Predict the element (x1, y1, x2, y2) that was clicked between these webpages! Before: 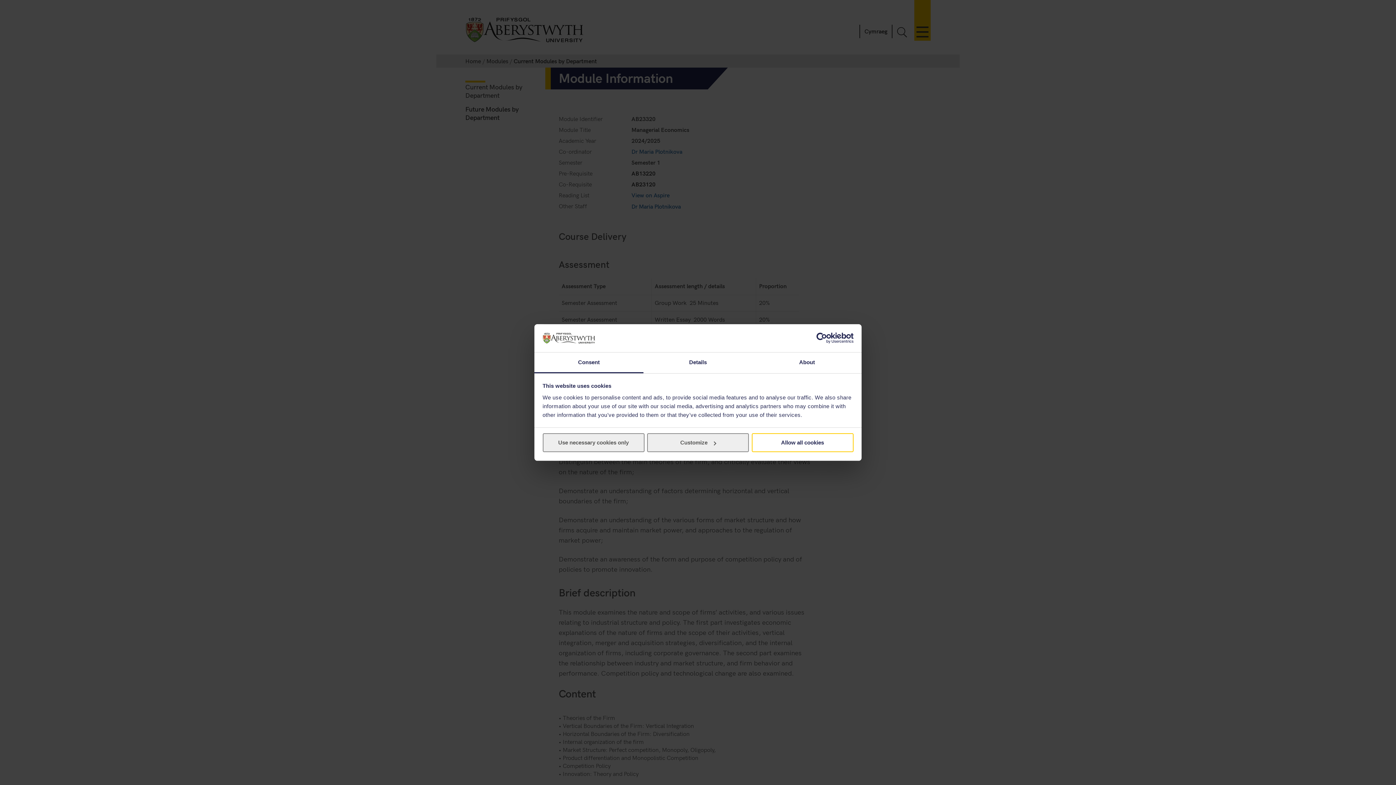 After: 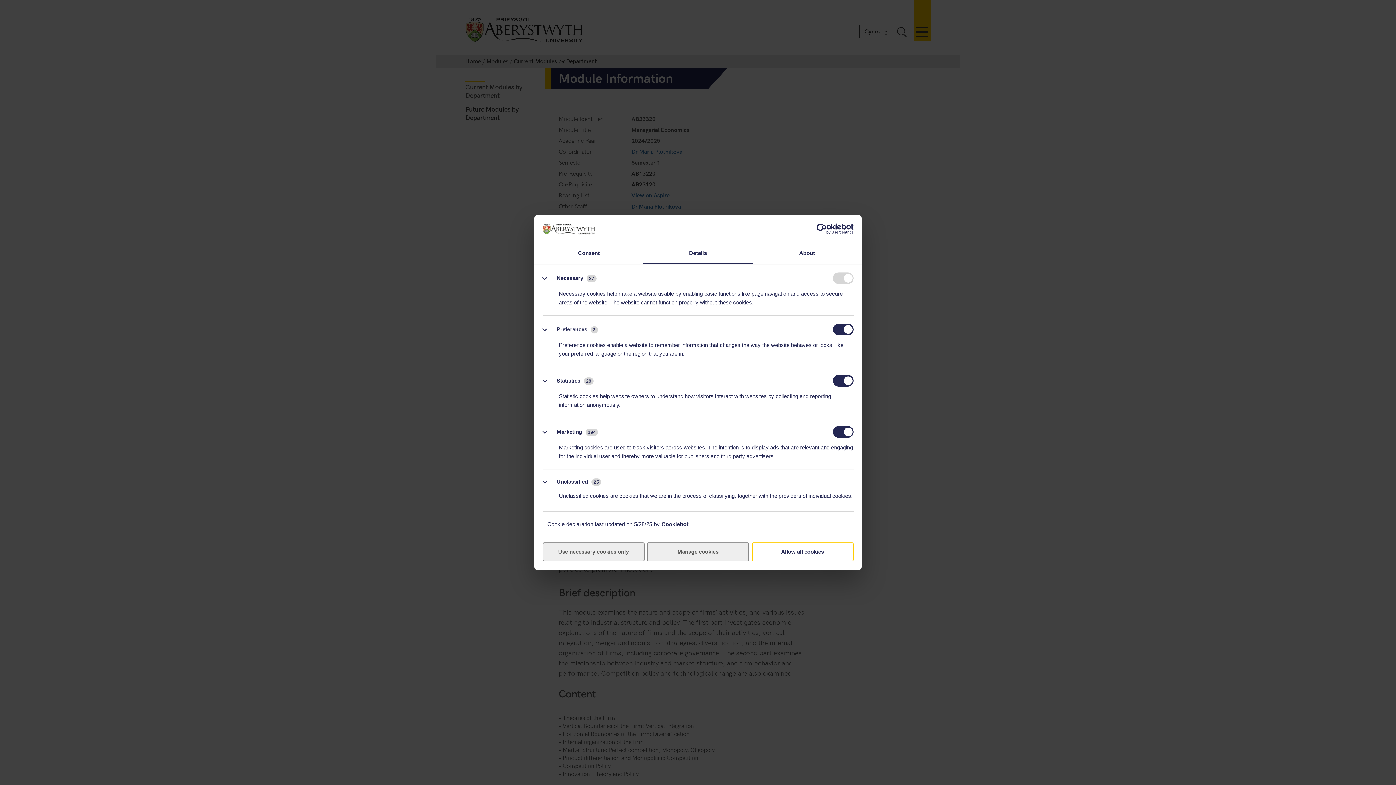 Action: bbox: (643, 352, 752, 373) label: Details